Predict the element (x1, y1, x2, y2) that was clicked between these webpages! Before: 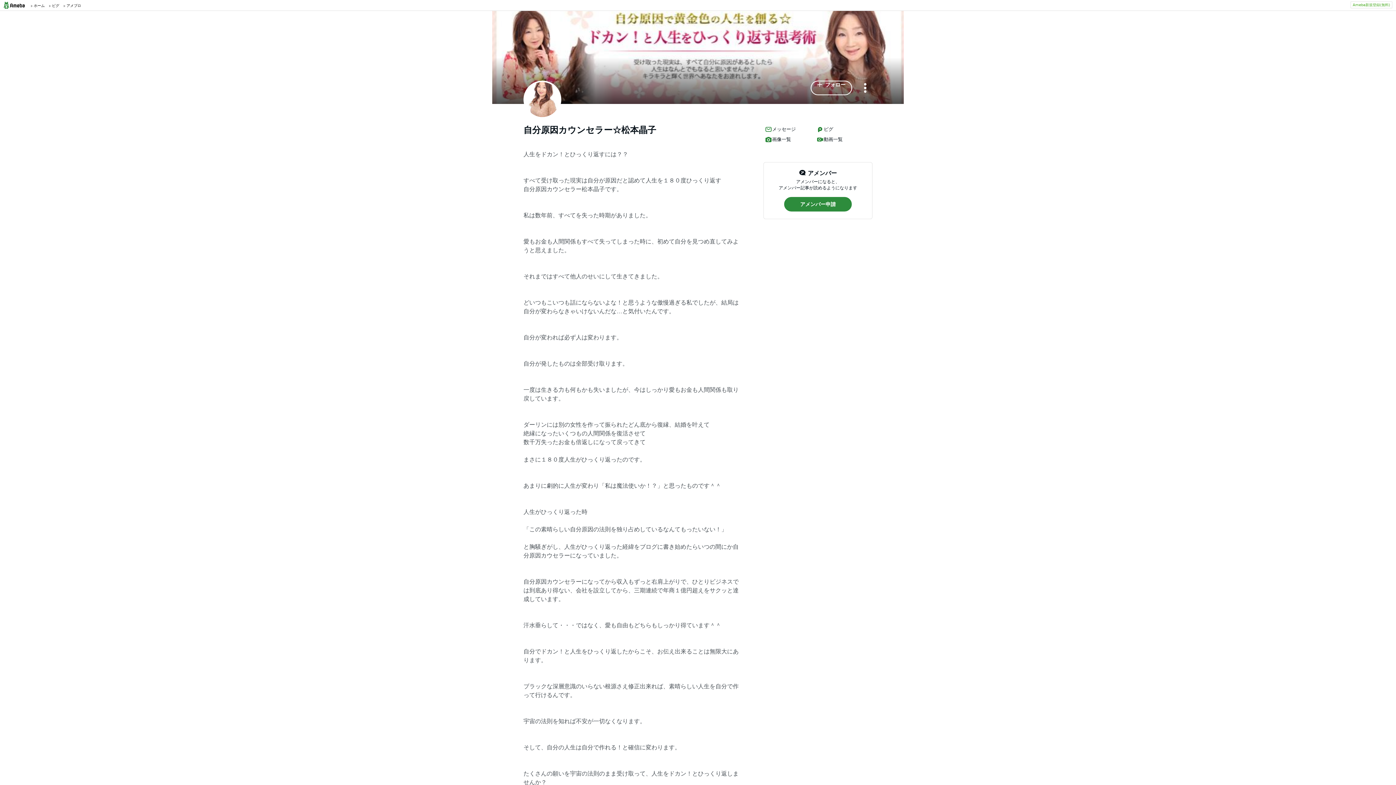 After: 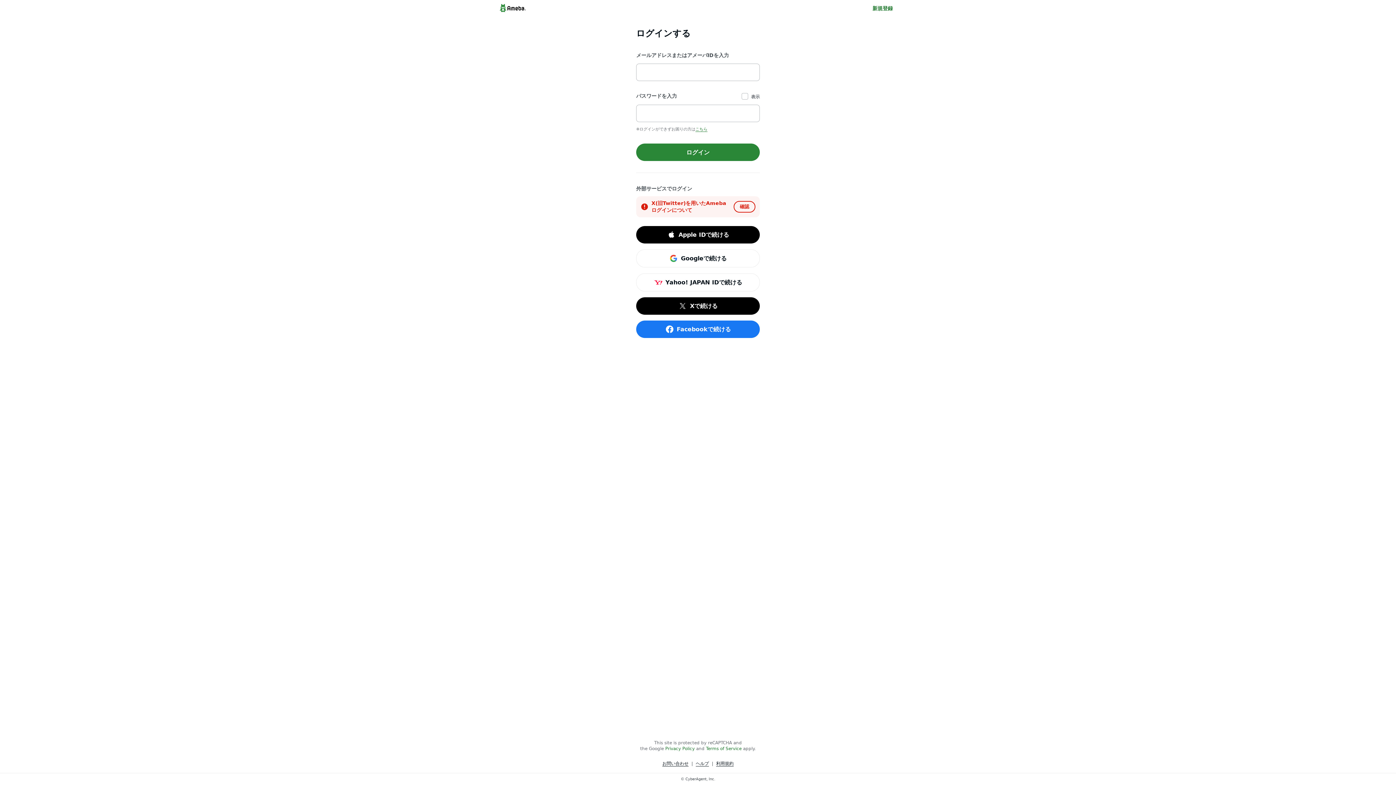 Action: bbox: (763, 124, 815, 134) label: メッセージ